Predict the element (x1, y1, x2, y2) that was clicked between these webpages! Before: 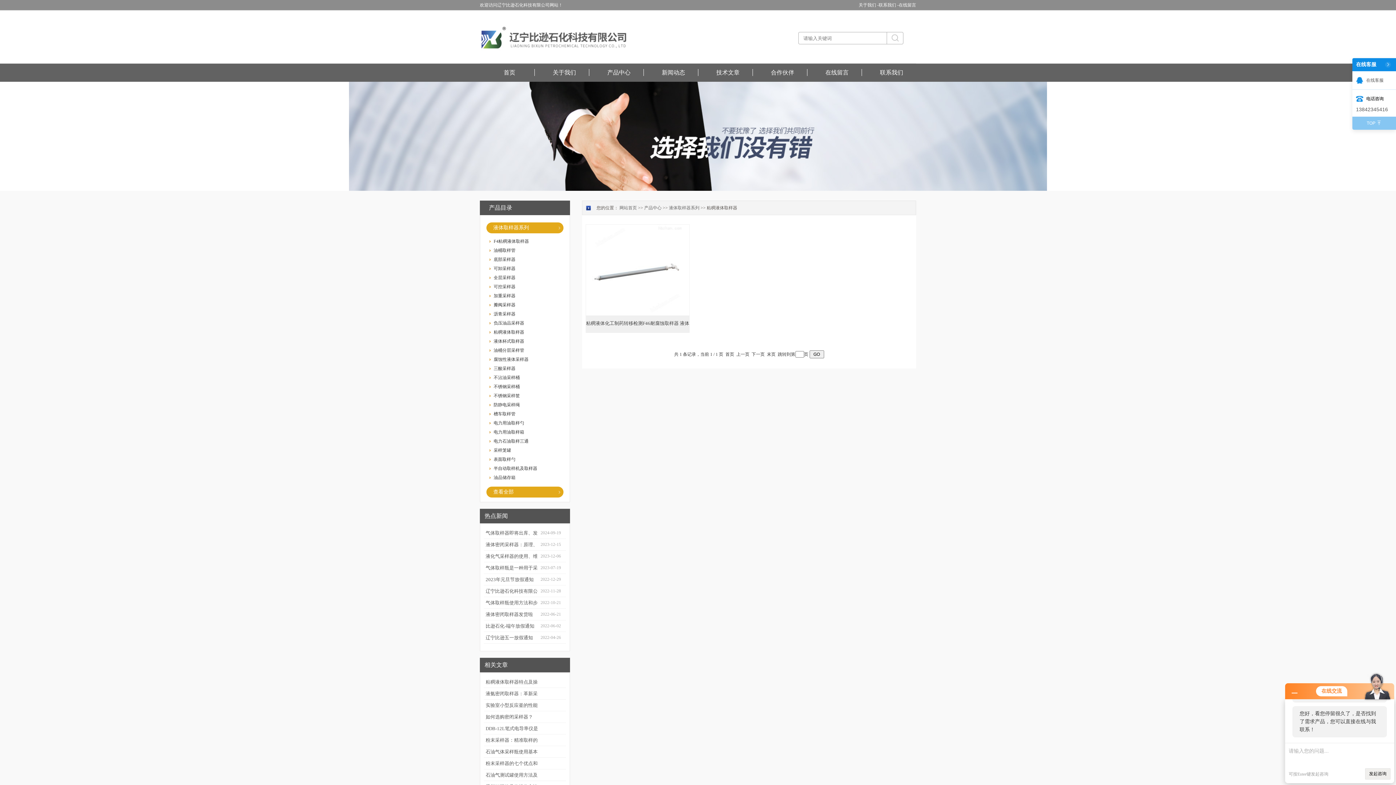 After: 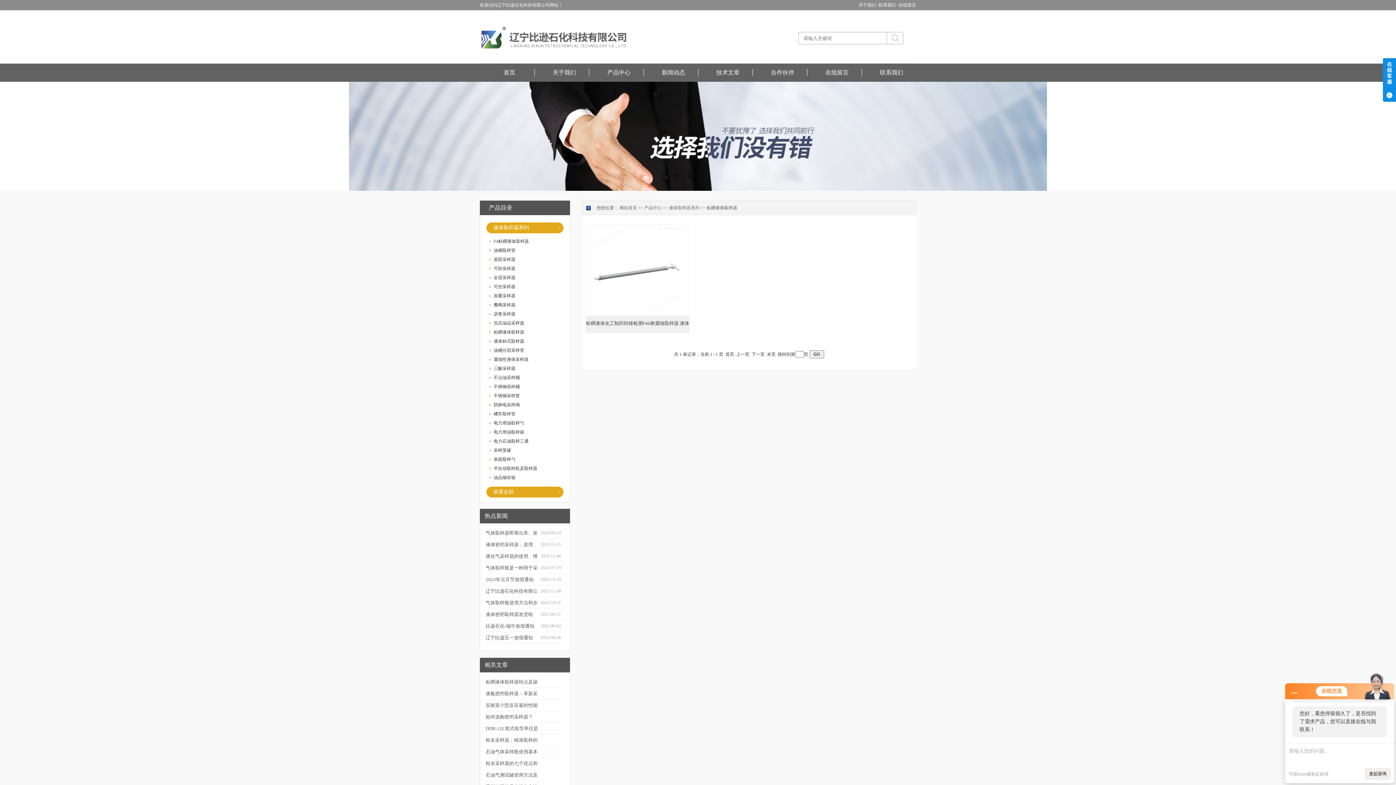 Action: bbox: (1384, 60, 1392, 69)